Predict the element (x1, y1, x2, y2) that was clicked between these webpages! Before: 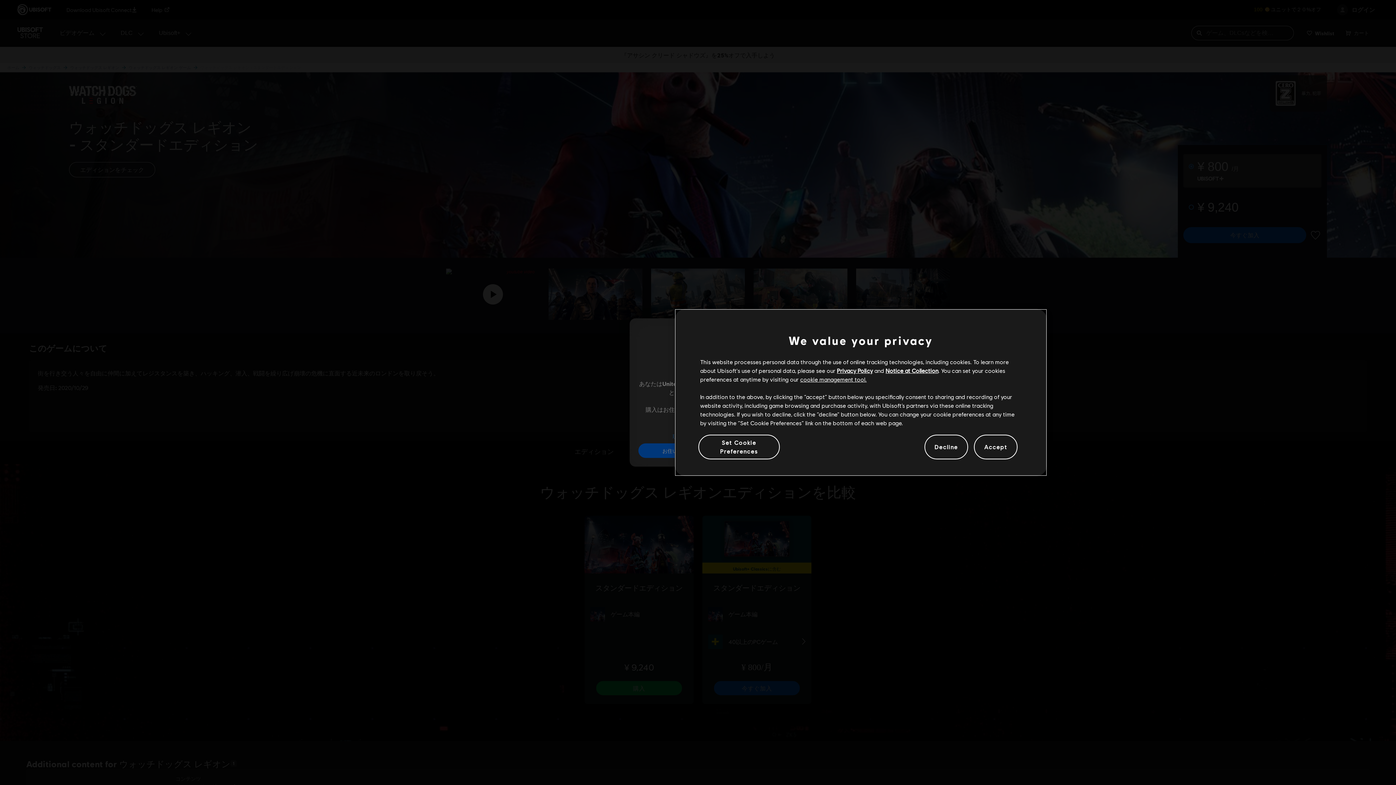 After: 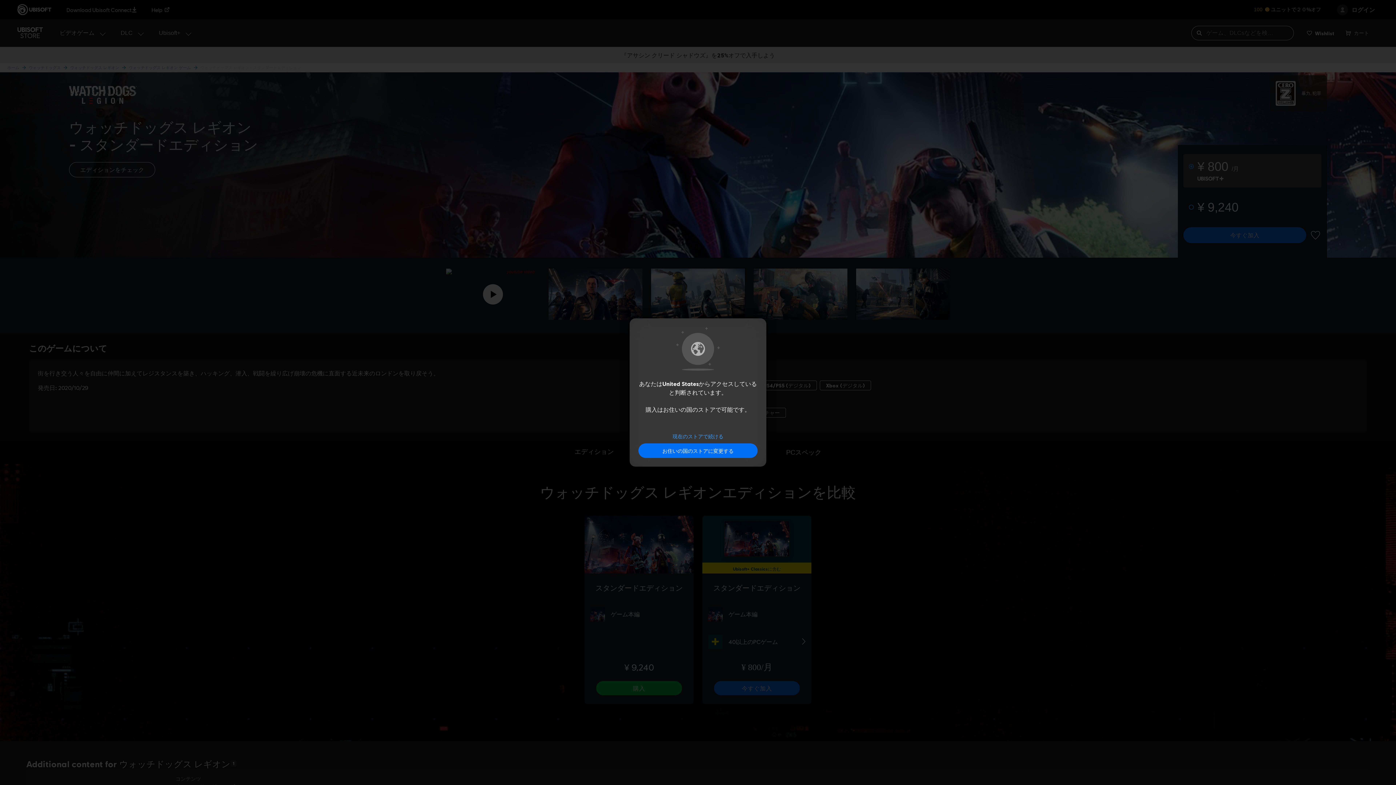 Action: bbox: (974, 439, 1017, 455) label: Accept